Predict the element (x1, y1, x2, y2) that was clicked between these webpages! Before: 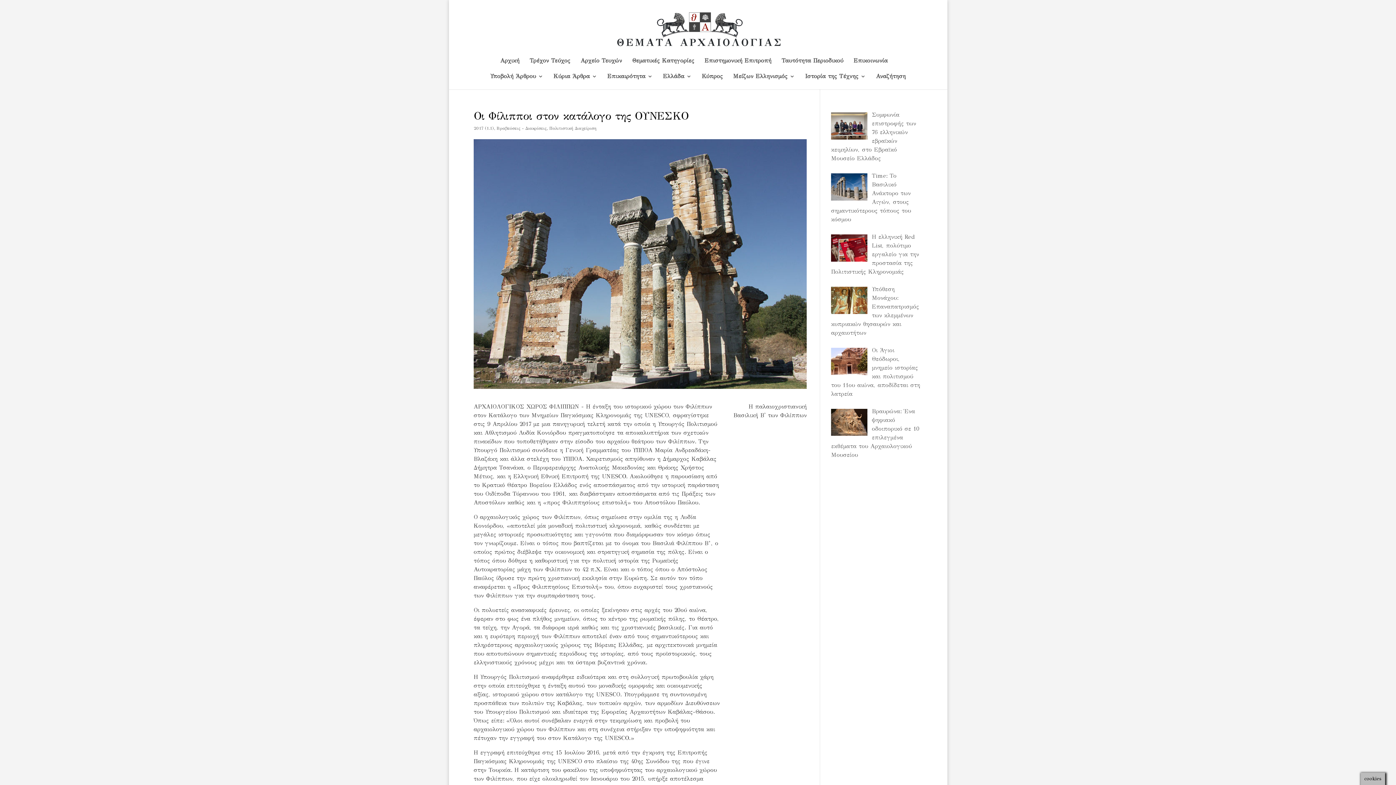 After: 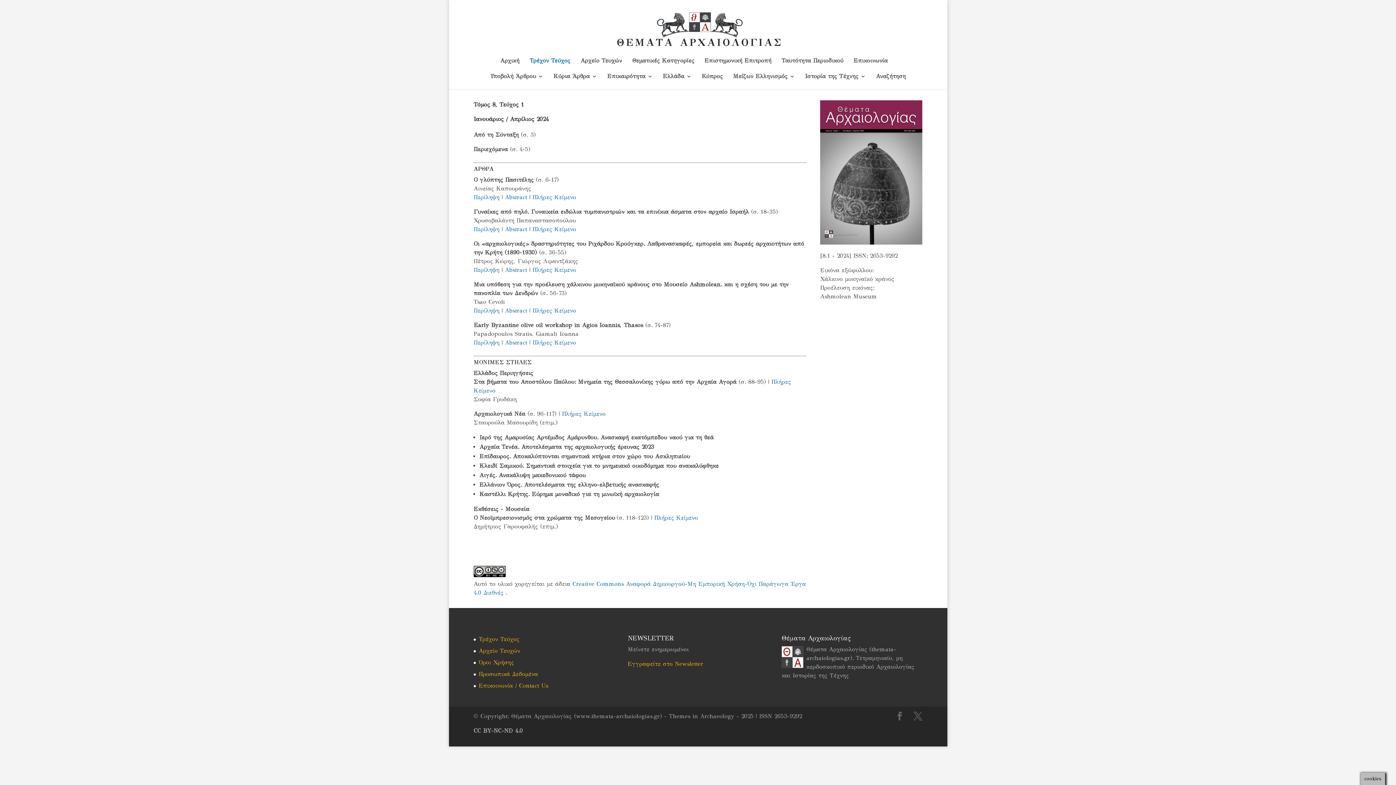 Action: bbox: (529, 58, 570, 73) label: Τρέχον Τεύχος